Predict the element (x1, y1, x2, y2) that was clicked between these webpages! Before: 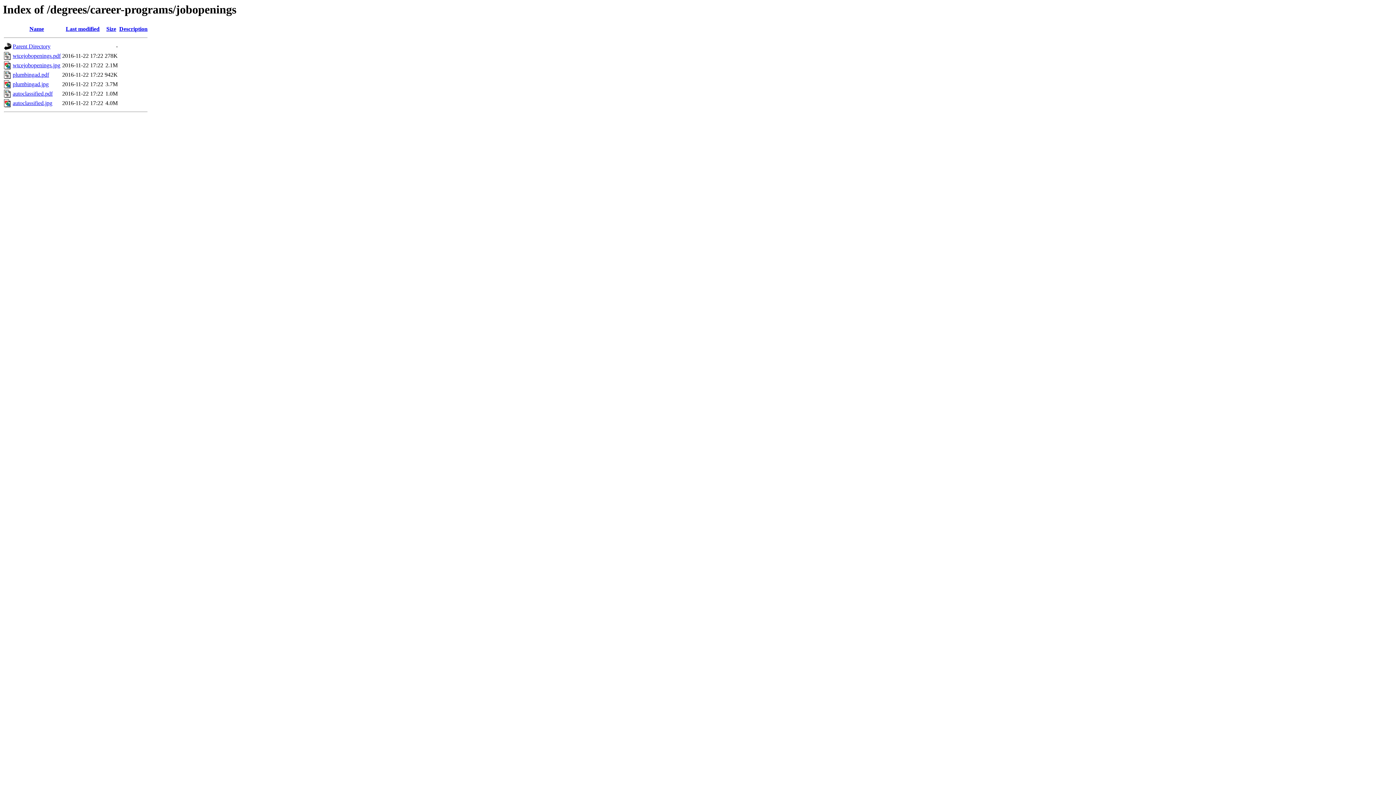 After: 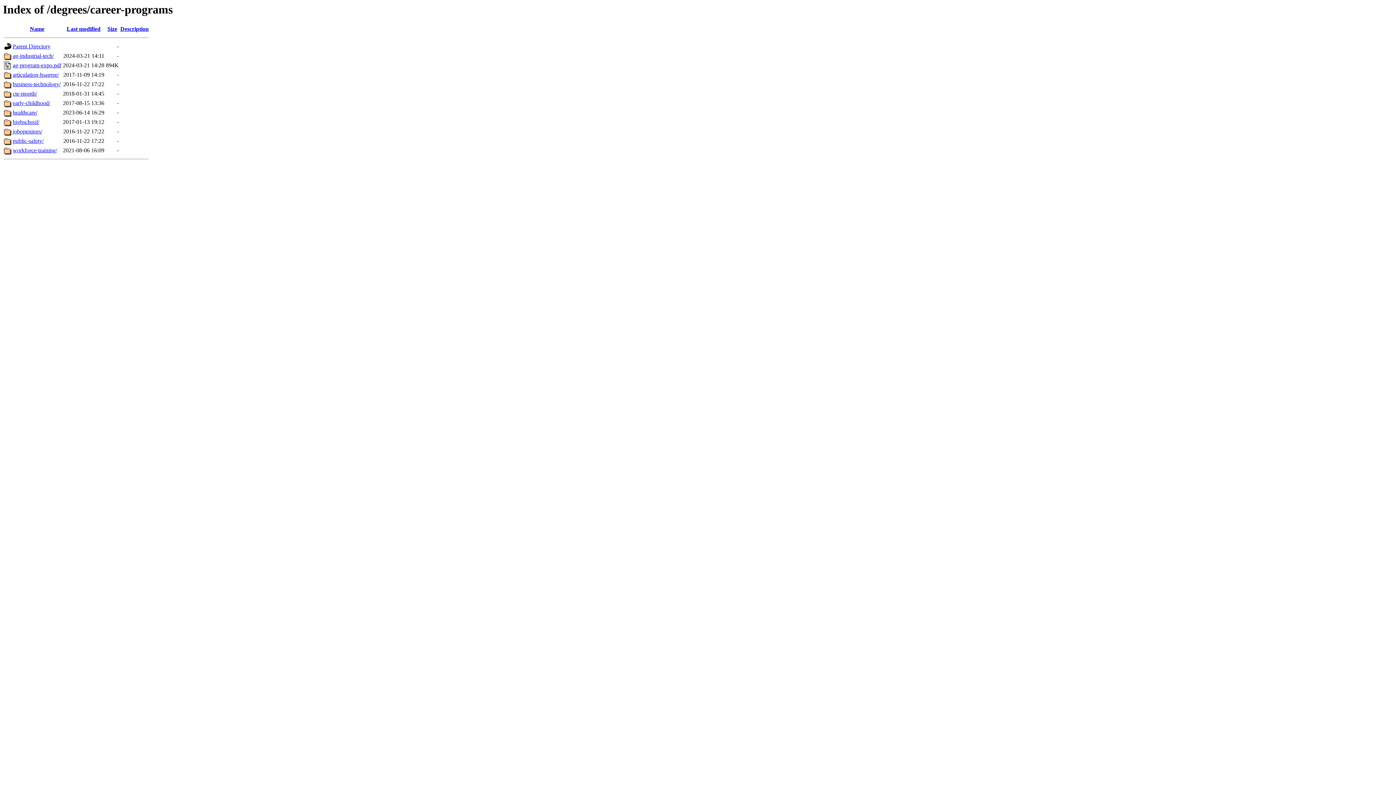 Action: bbox: (12, 43, 50, 49) label: Parent Directory